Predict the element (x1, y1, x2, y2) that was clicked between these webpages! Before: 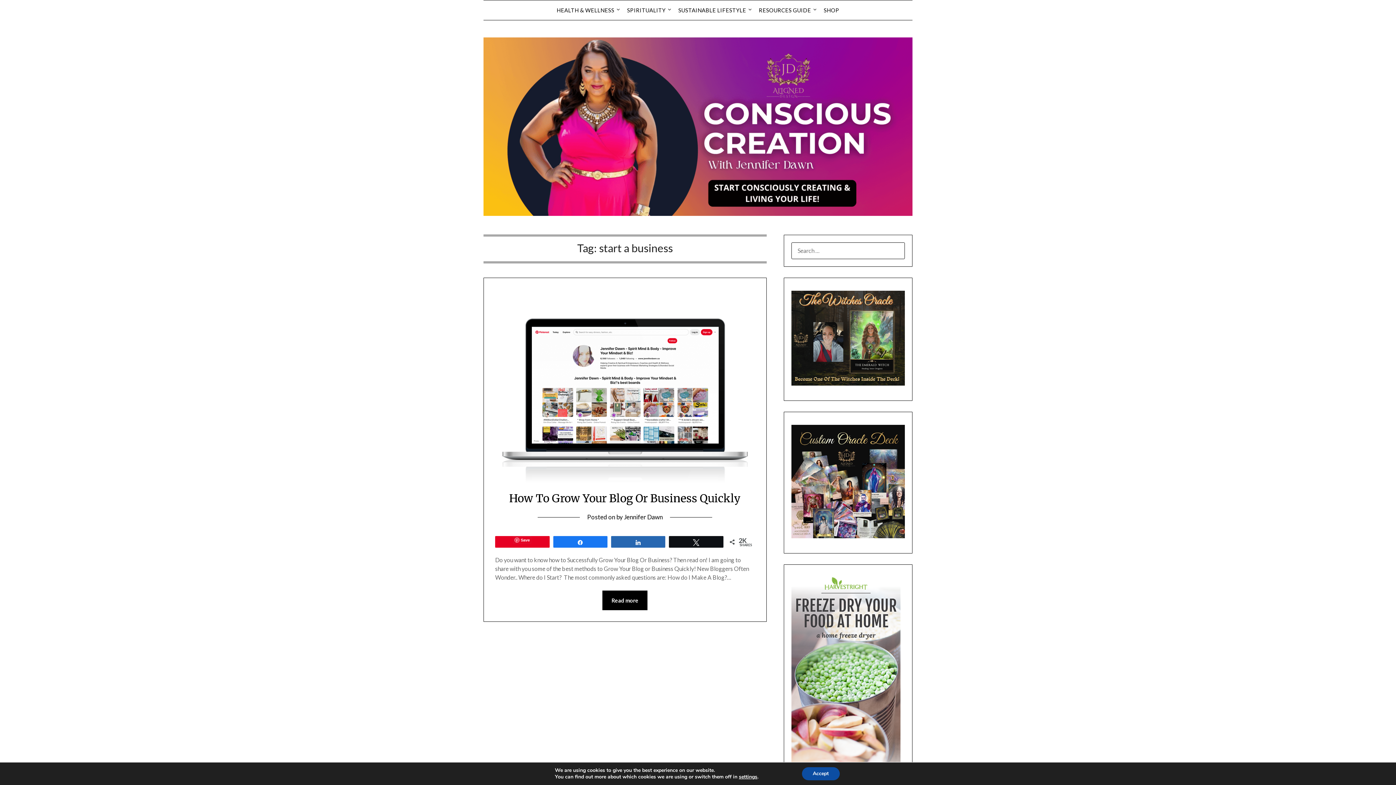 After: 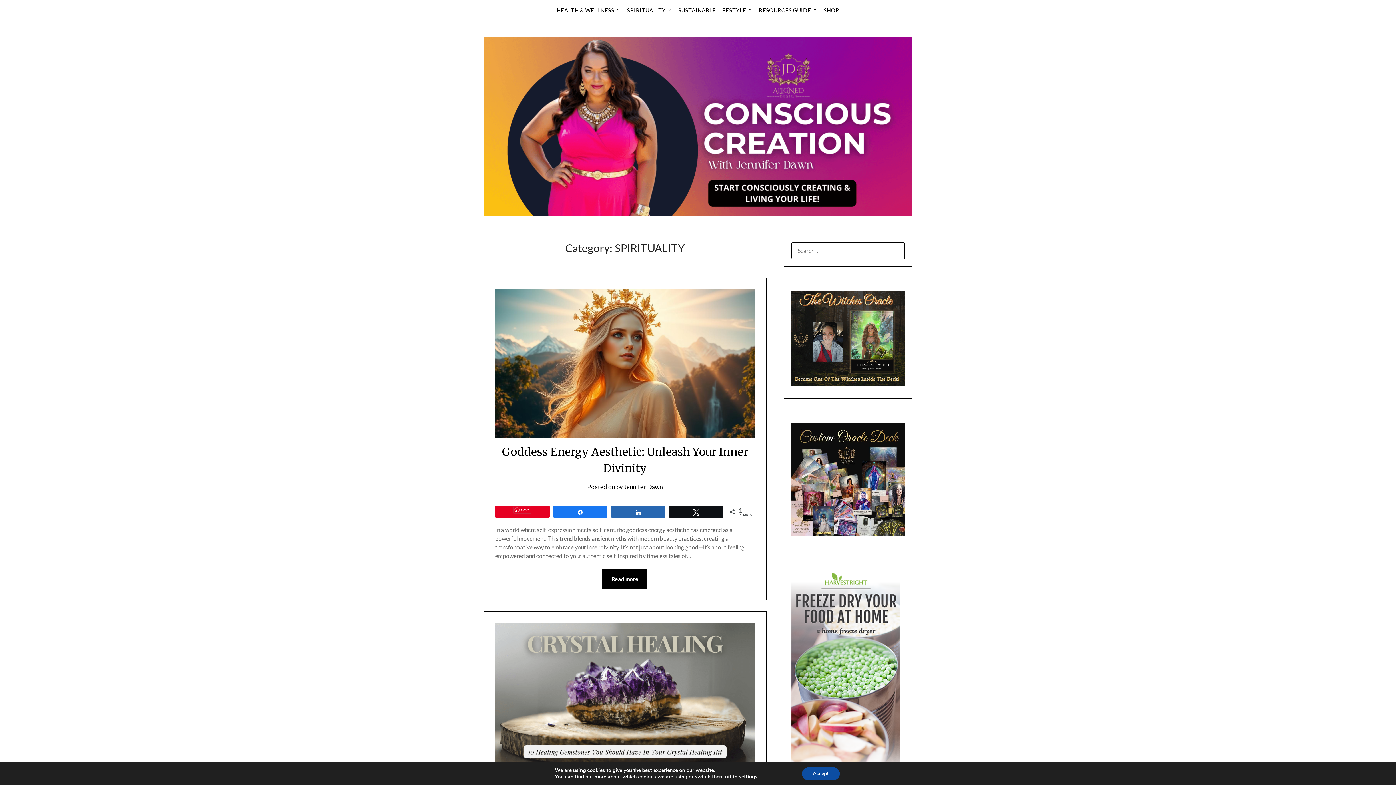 Action: label: SPIRITUALITY bbox: (621, 0, 671, 20)